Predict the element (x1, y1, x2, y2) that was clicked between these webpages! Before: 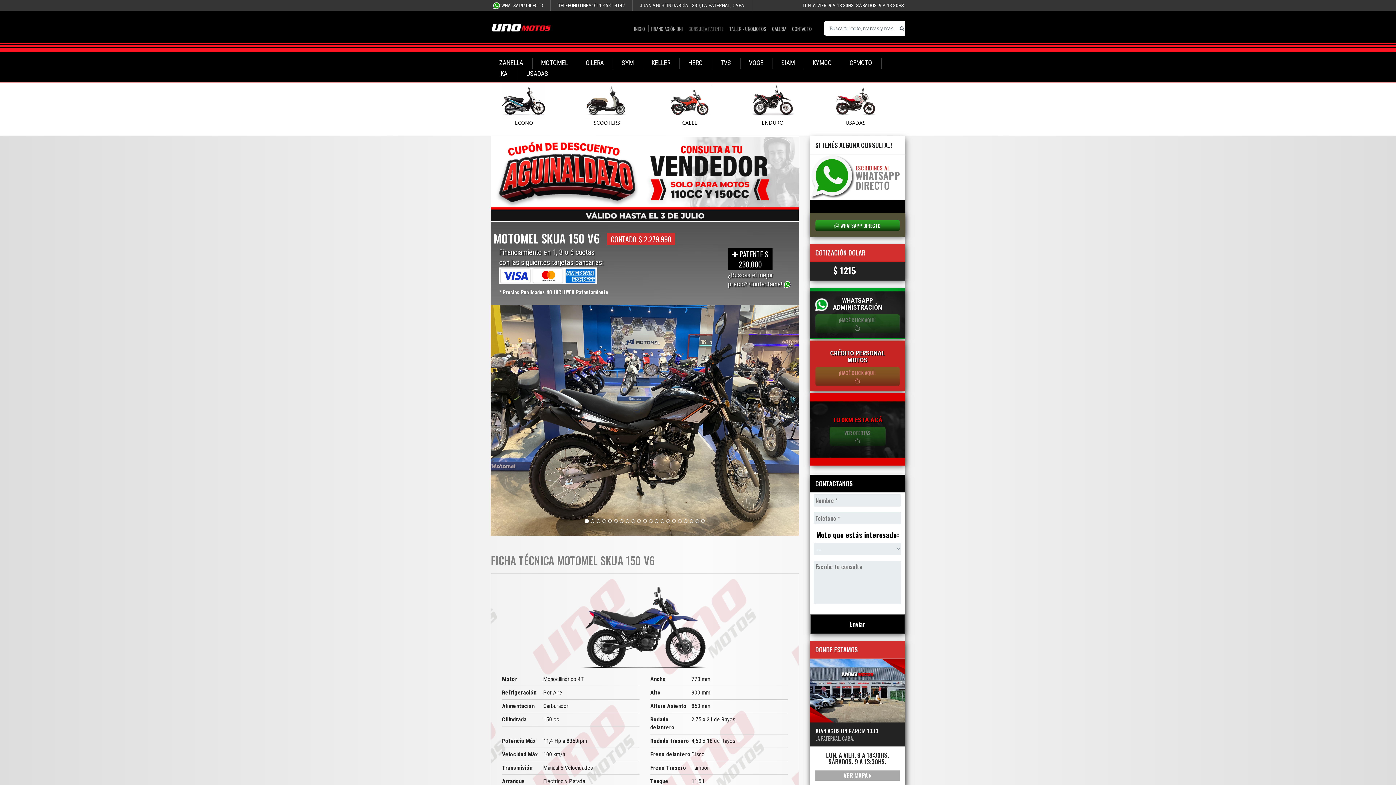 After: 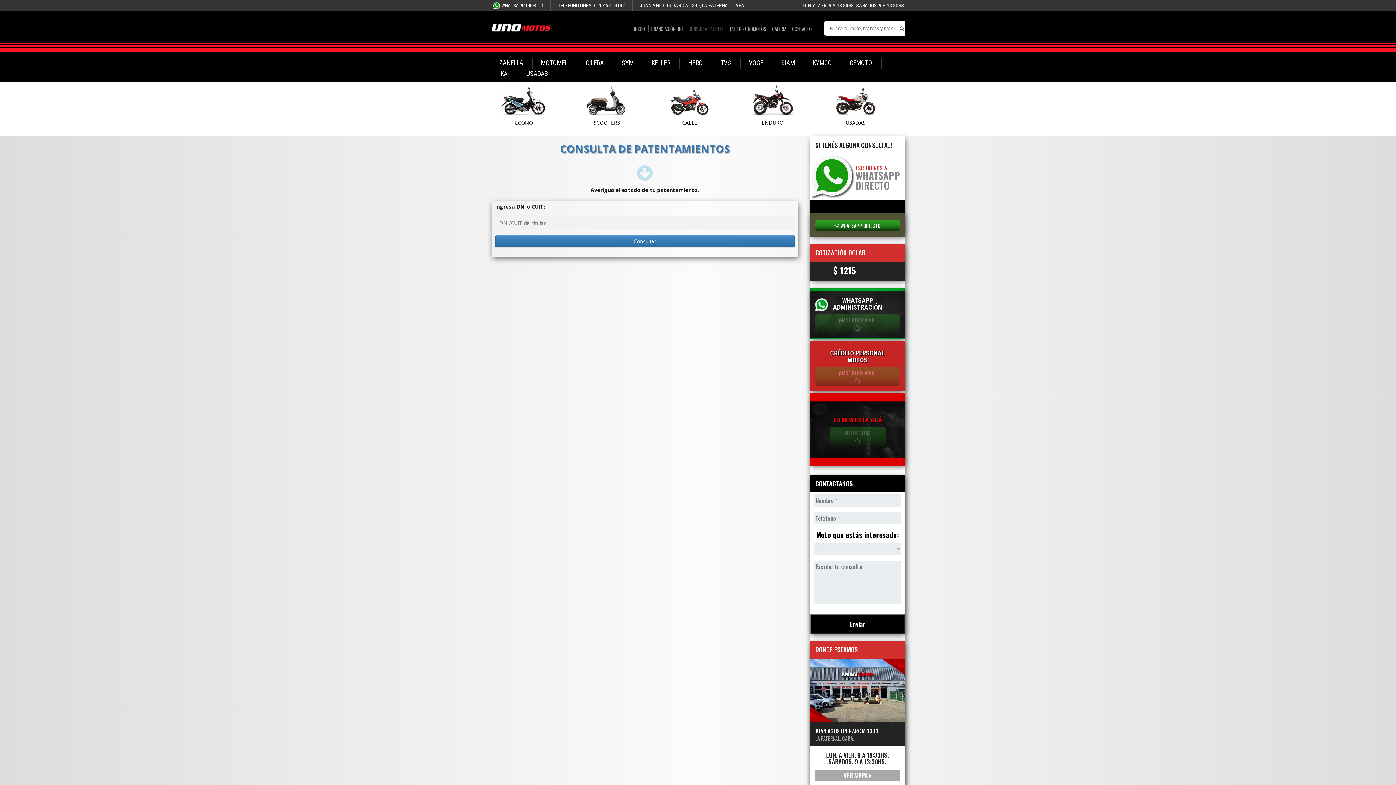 Action: label: CONSULTA PATENTE bbox: (688, 25, 723, 32)